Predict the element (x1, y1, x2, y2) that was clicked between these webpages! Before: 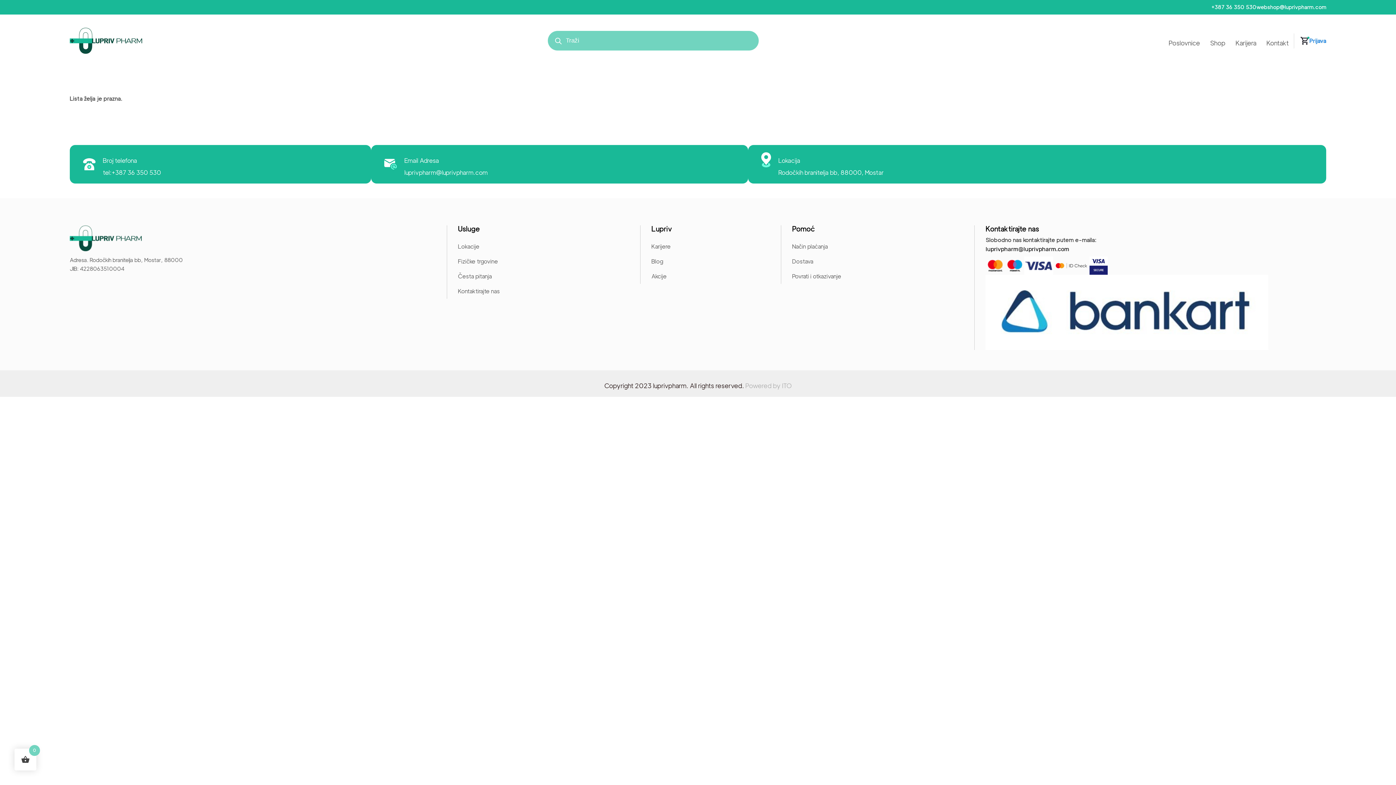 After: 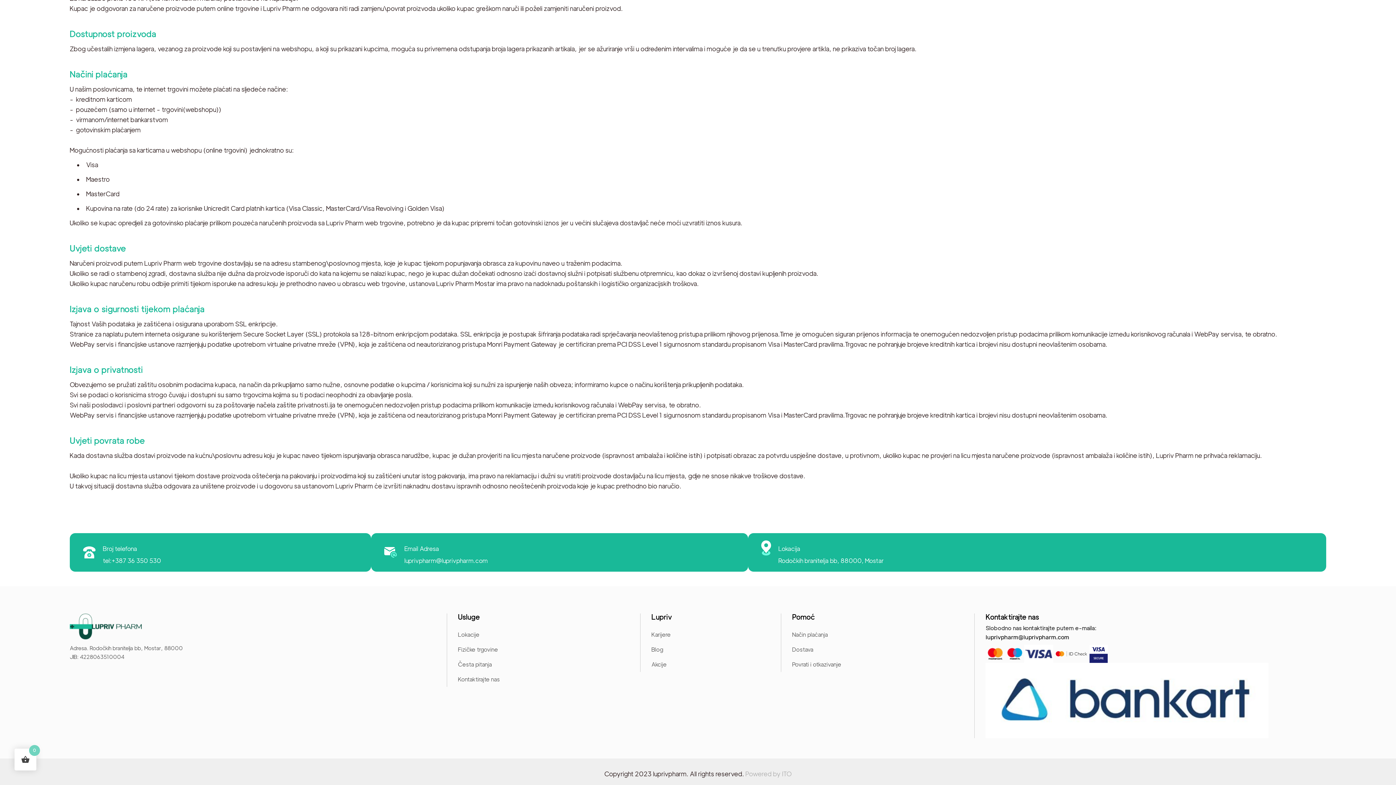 Action: bbox: (792, 239, 848, 254) label: Način plaćanja